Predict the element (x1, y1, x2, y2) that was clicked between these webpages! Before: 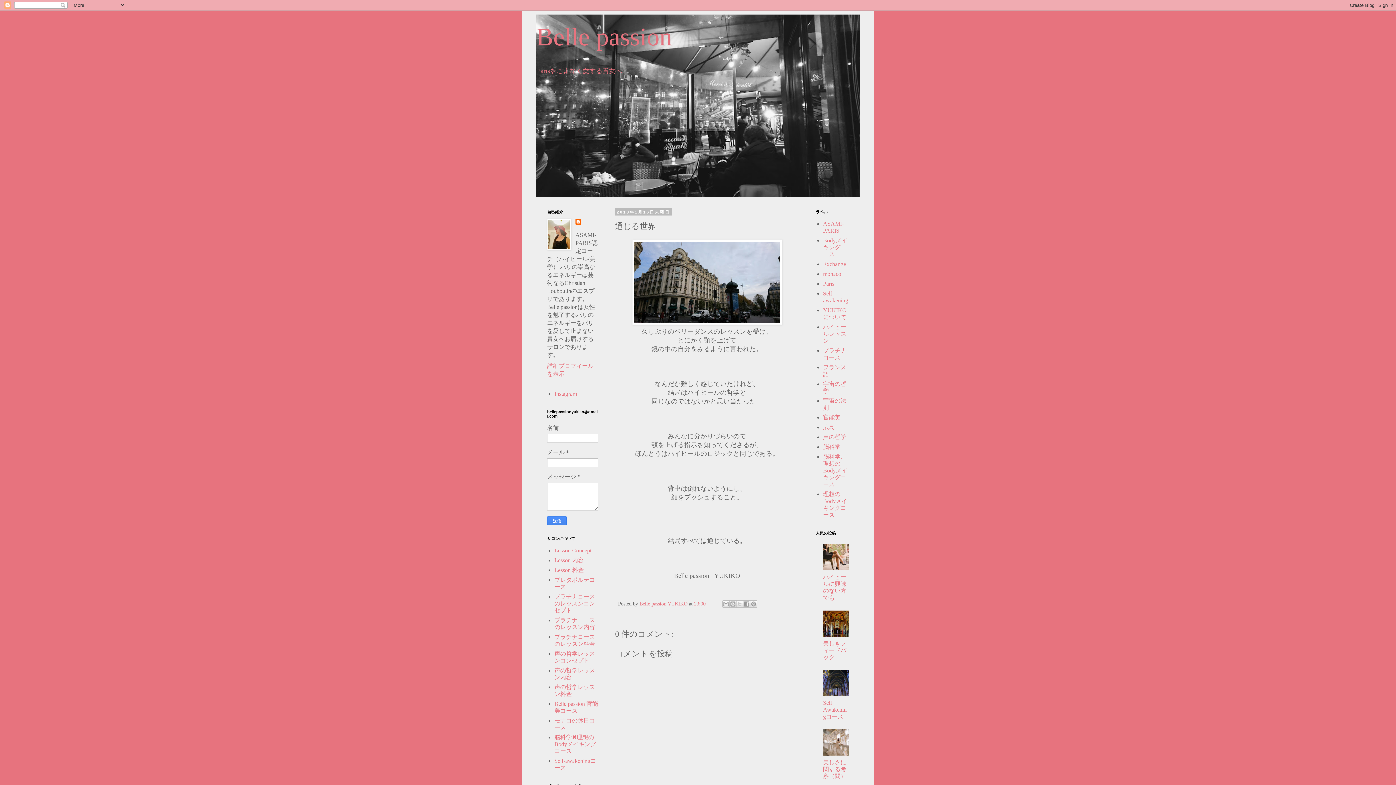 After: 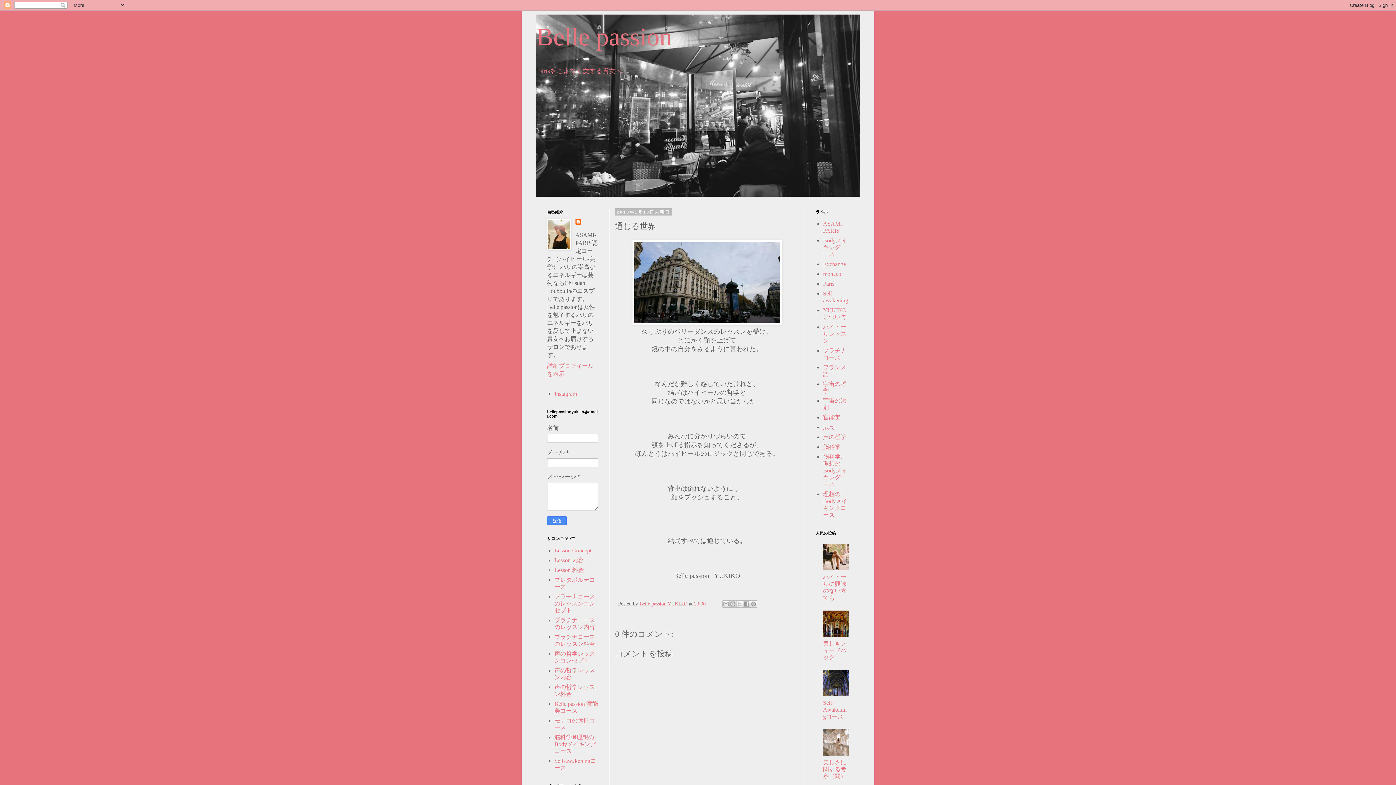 Action: bbox: (823, 750, 851, 757)